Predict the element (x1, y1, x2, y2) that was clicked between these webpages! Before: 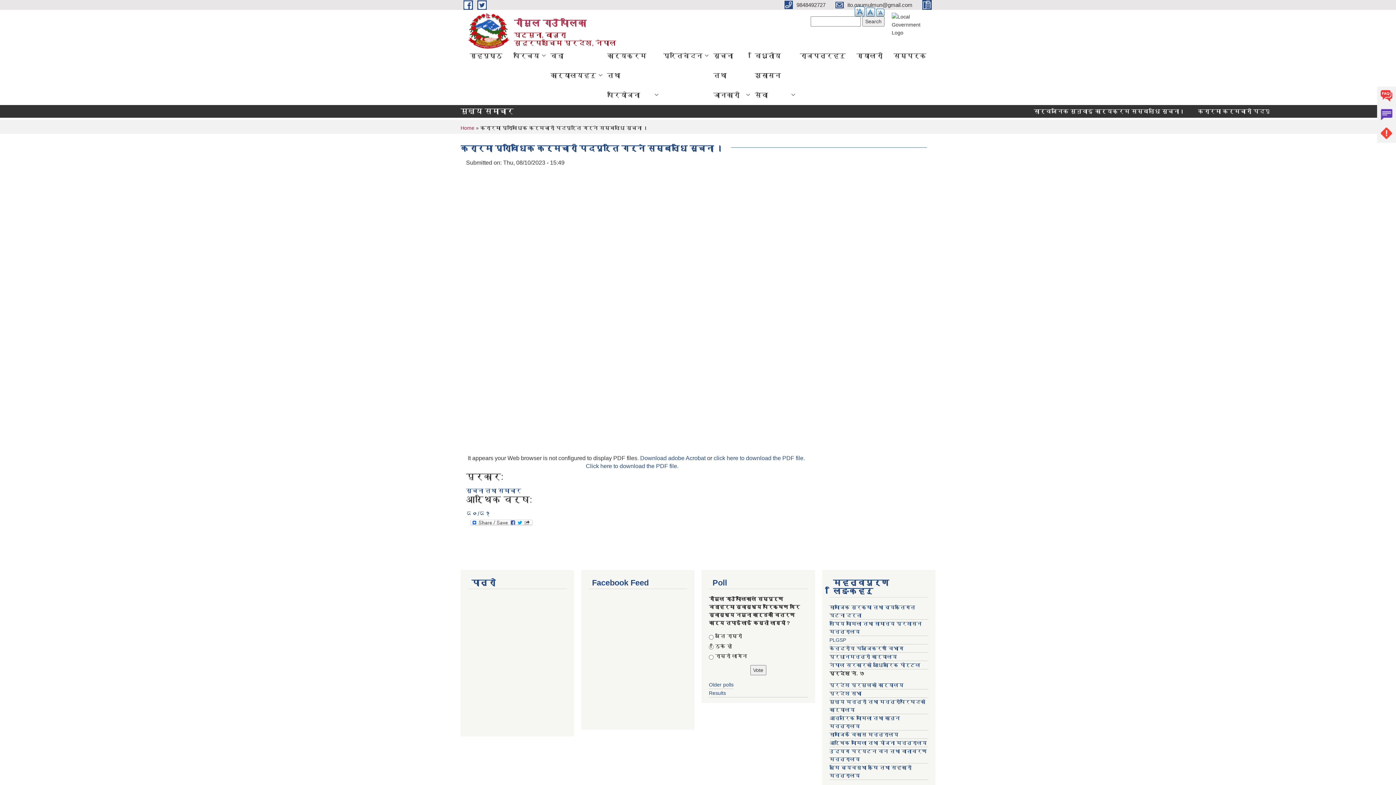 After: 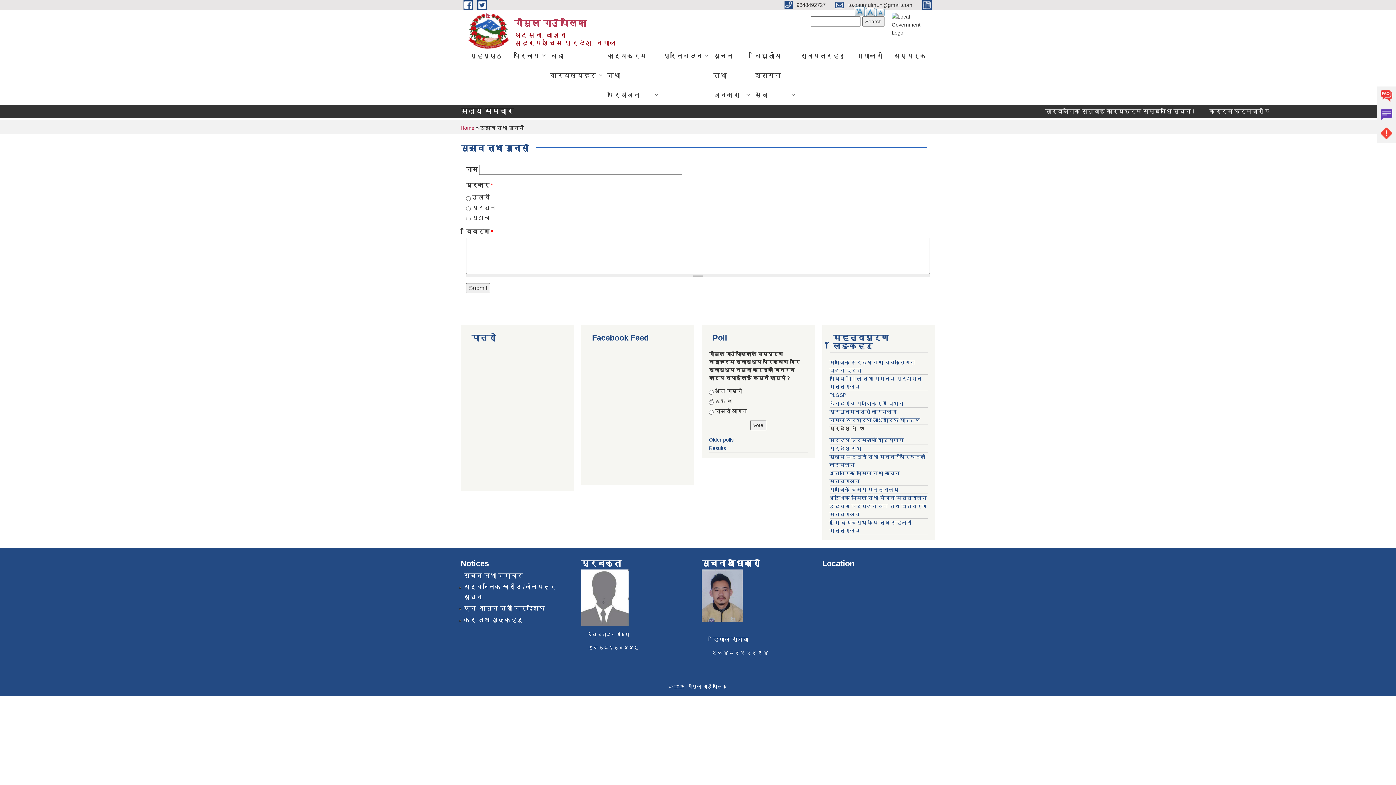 Action: bbox: (1377, 105, 1396, 124) label: Complain